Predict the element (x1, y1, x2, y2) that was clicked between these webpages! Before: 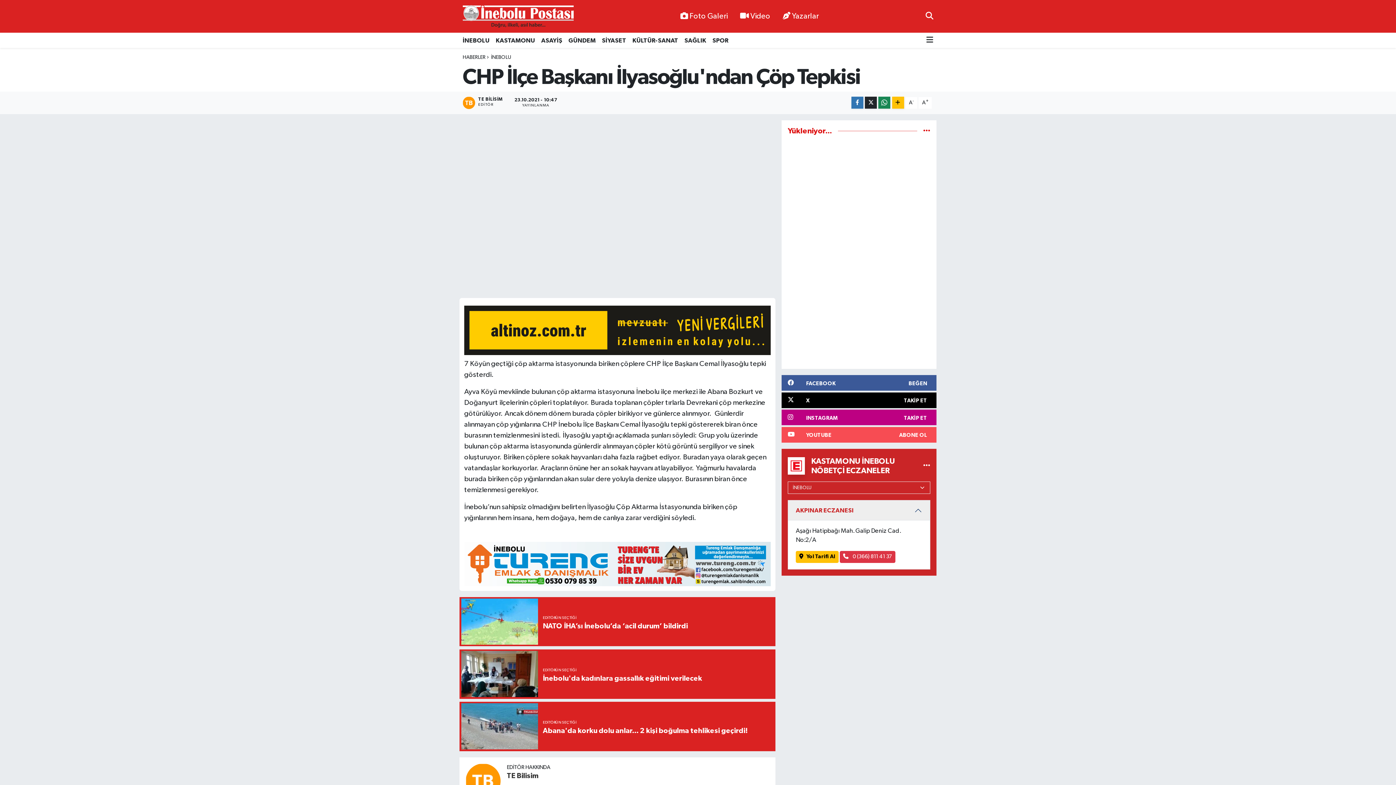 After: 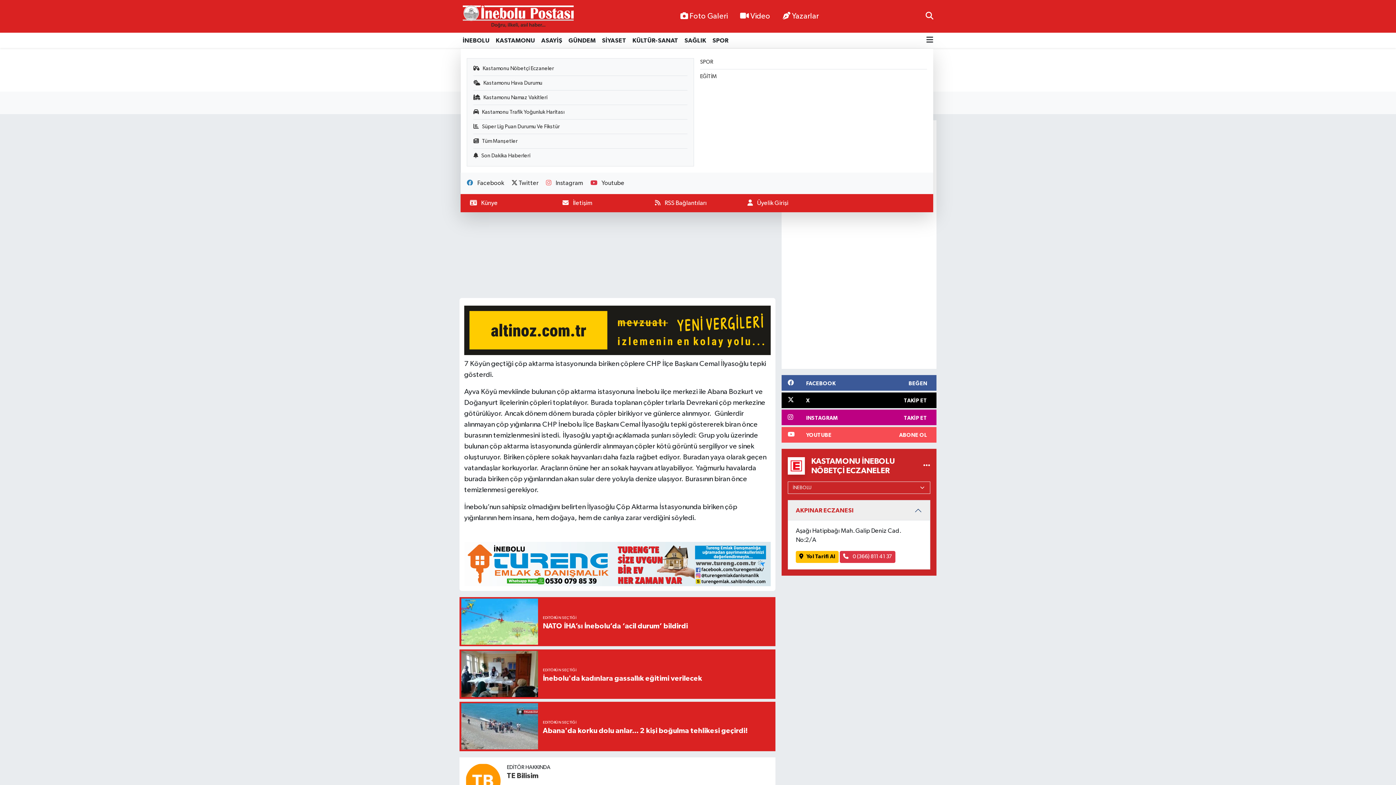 Action: bbox: (926, 32, 933, 48)